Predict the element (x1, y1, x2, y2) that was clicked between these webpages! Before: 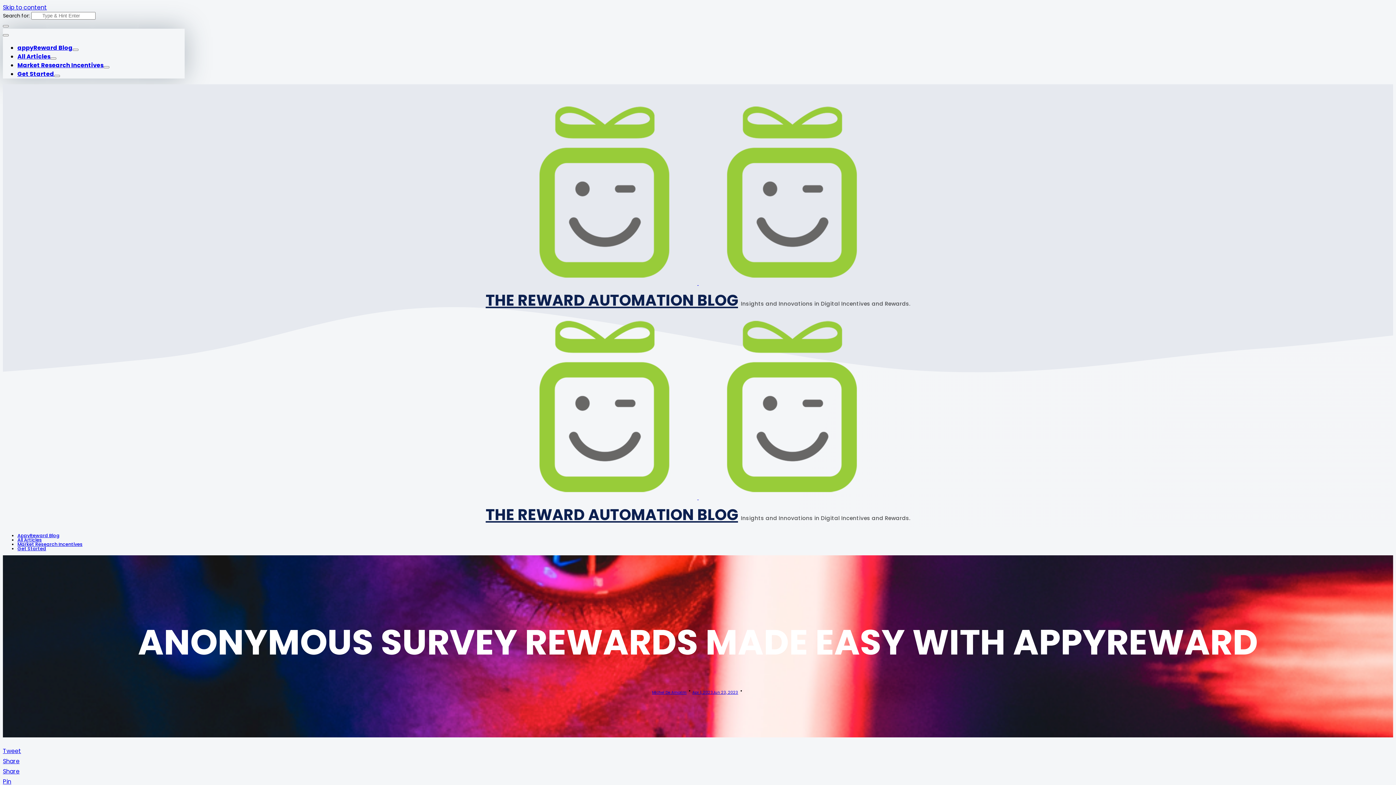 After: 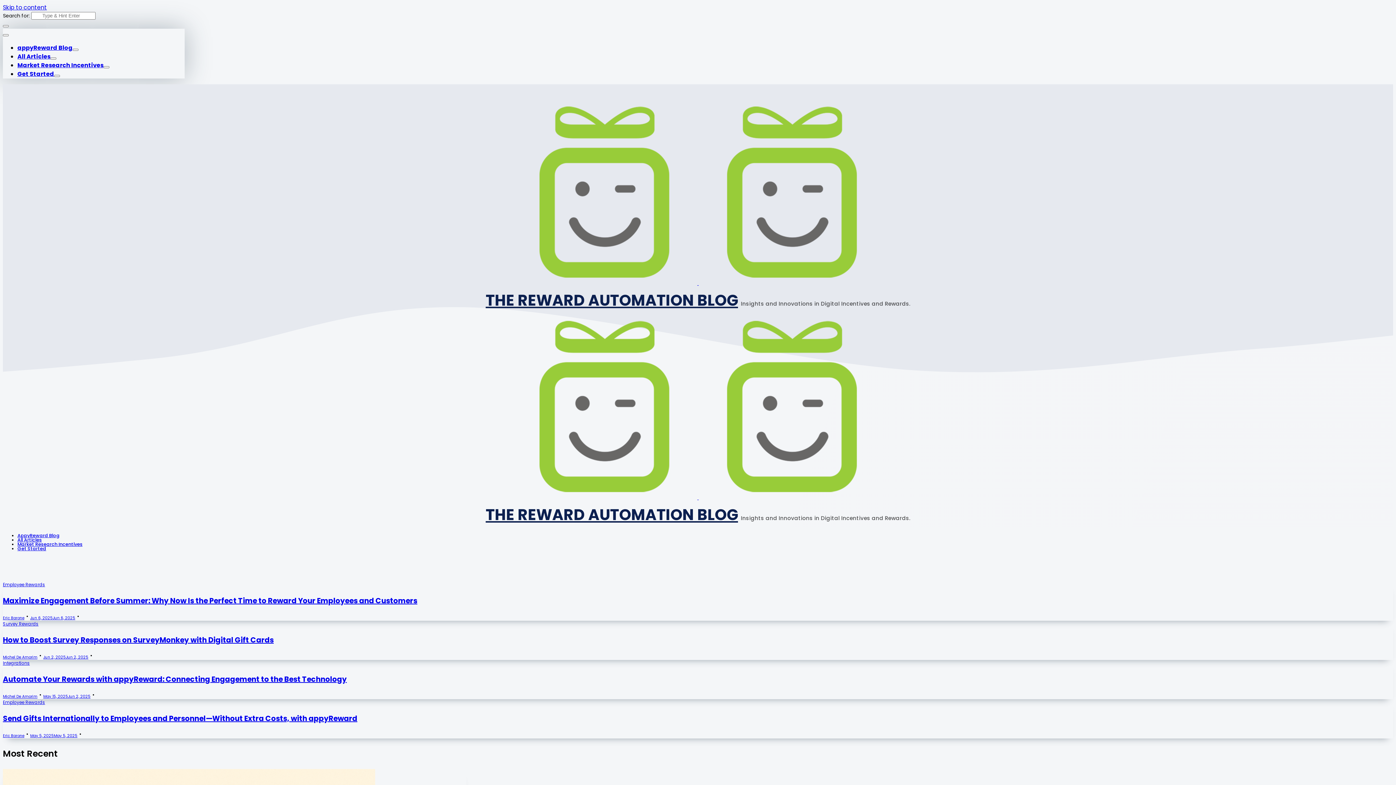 Action: bbox: (72, 48, 78, 50)